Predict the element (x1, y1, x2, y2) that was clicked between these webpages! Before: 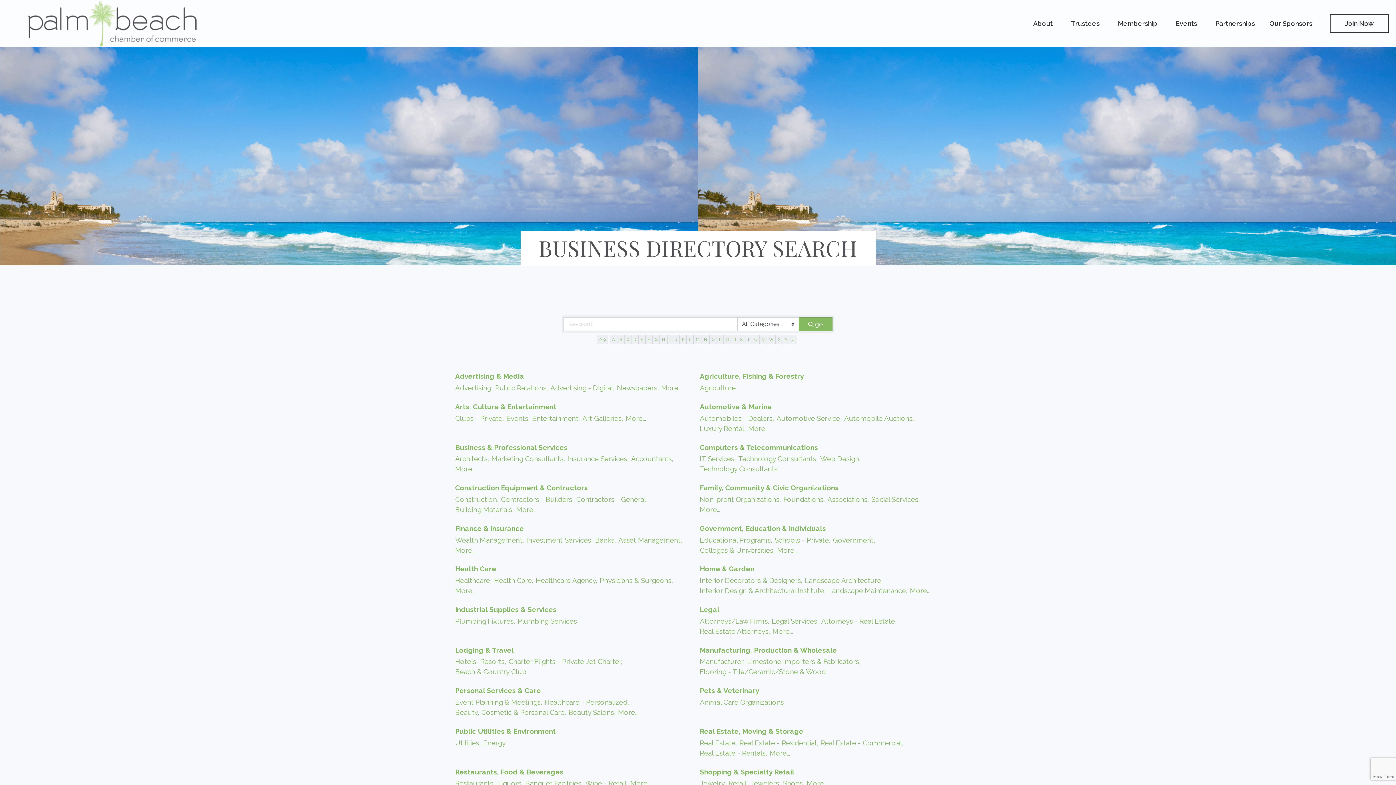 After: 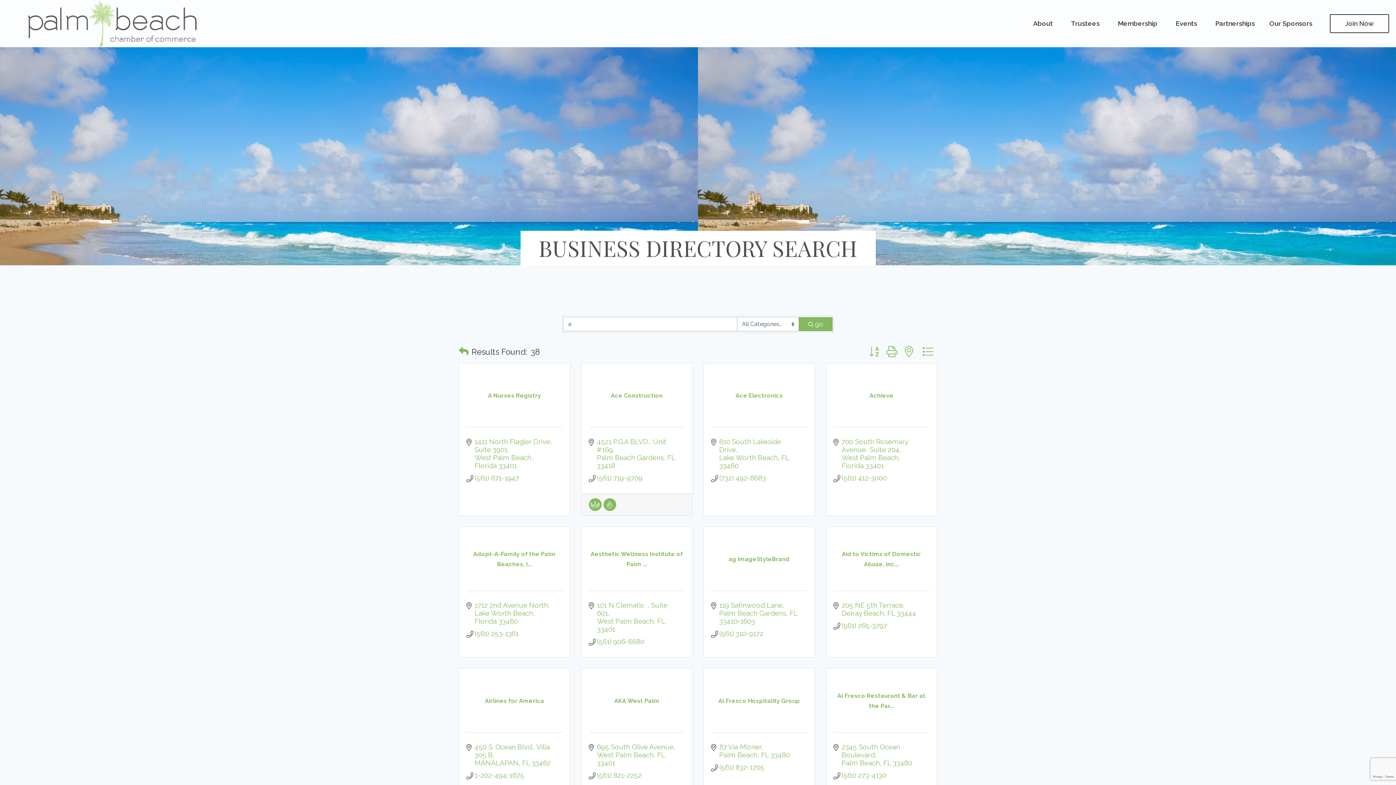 Action: label: Search Submit bbox: (798, 317, 832, 331)